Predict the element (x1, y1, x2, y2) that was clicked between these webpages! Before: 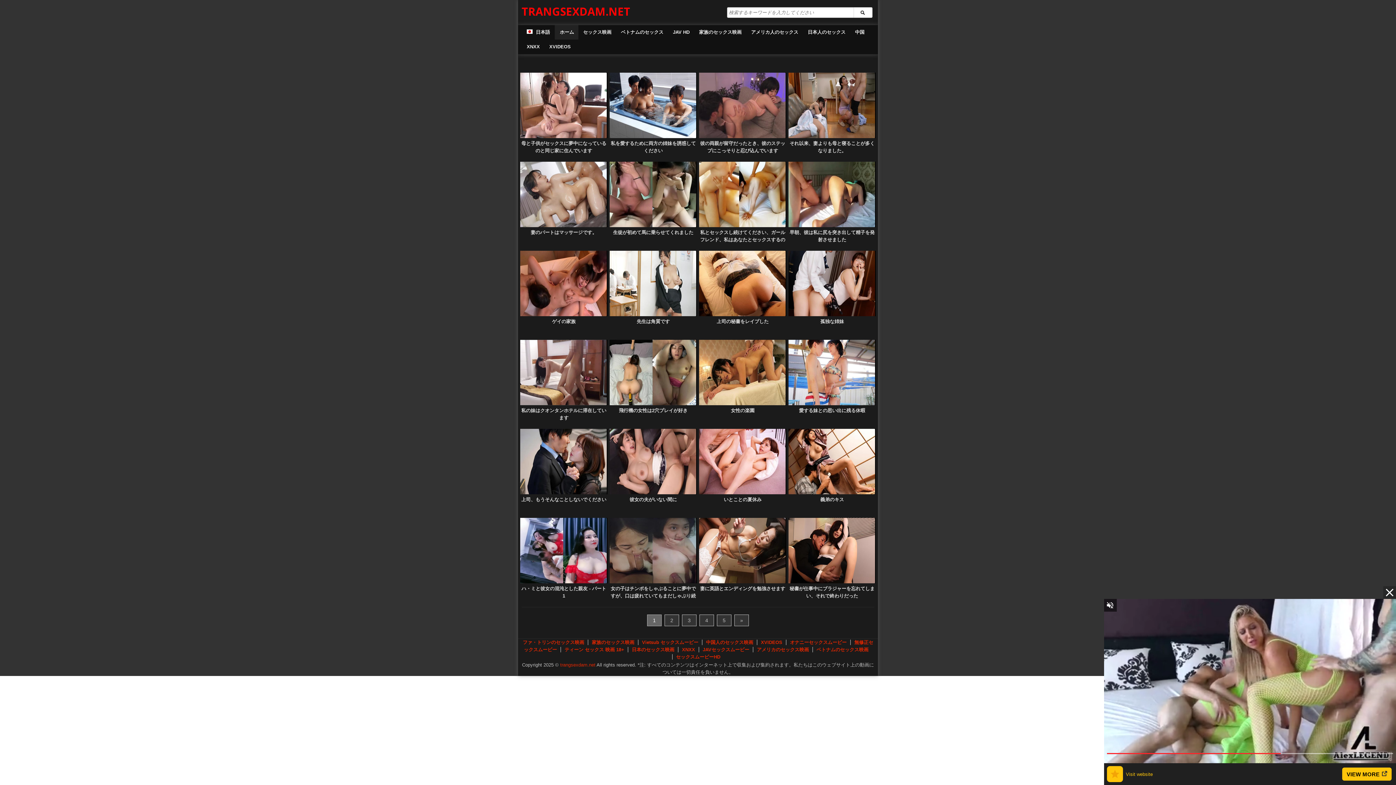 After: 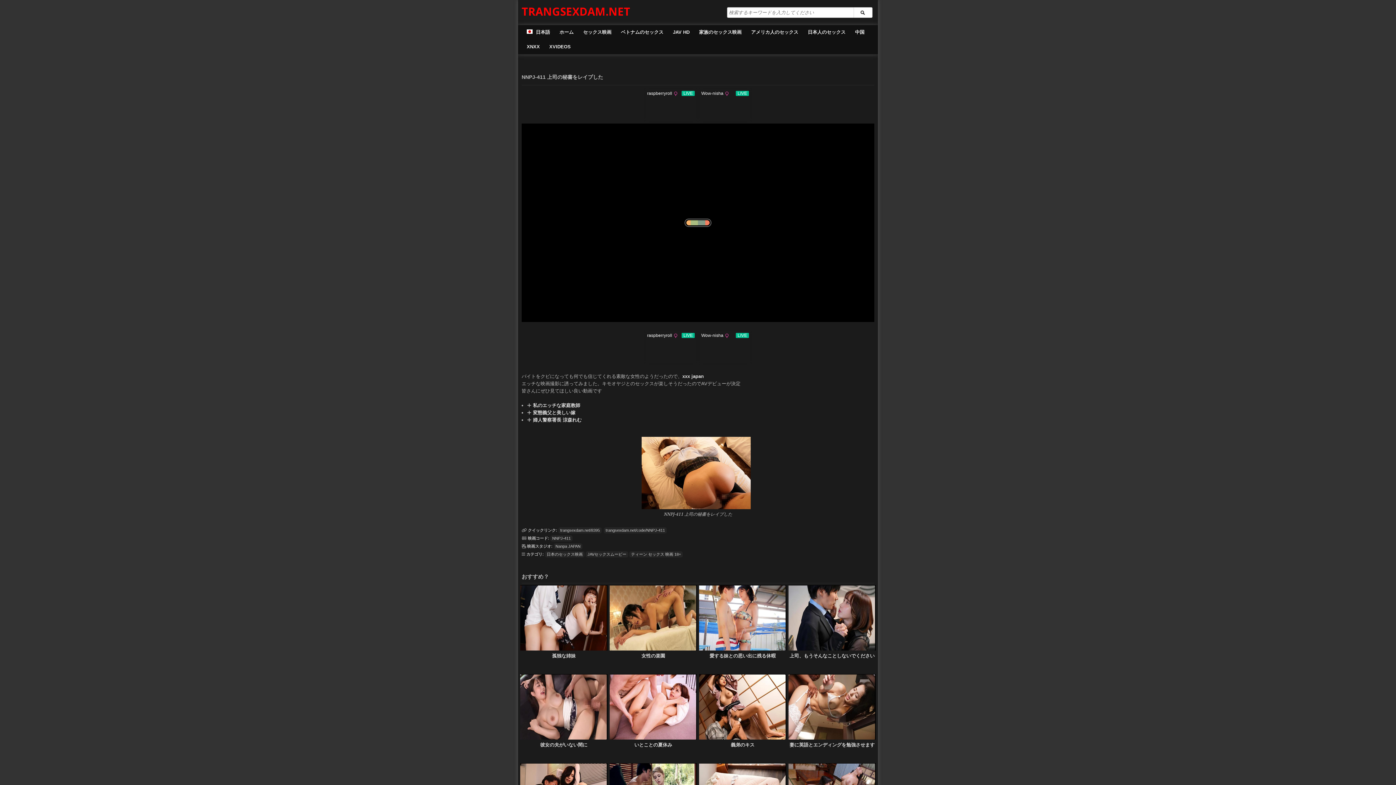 Action: bbox: (716, 318, 768, 324) label: 上司の秘書をレイプした